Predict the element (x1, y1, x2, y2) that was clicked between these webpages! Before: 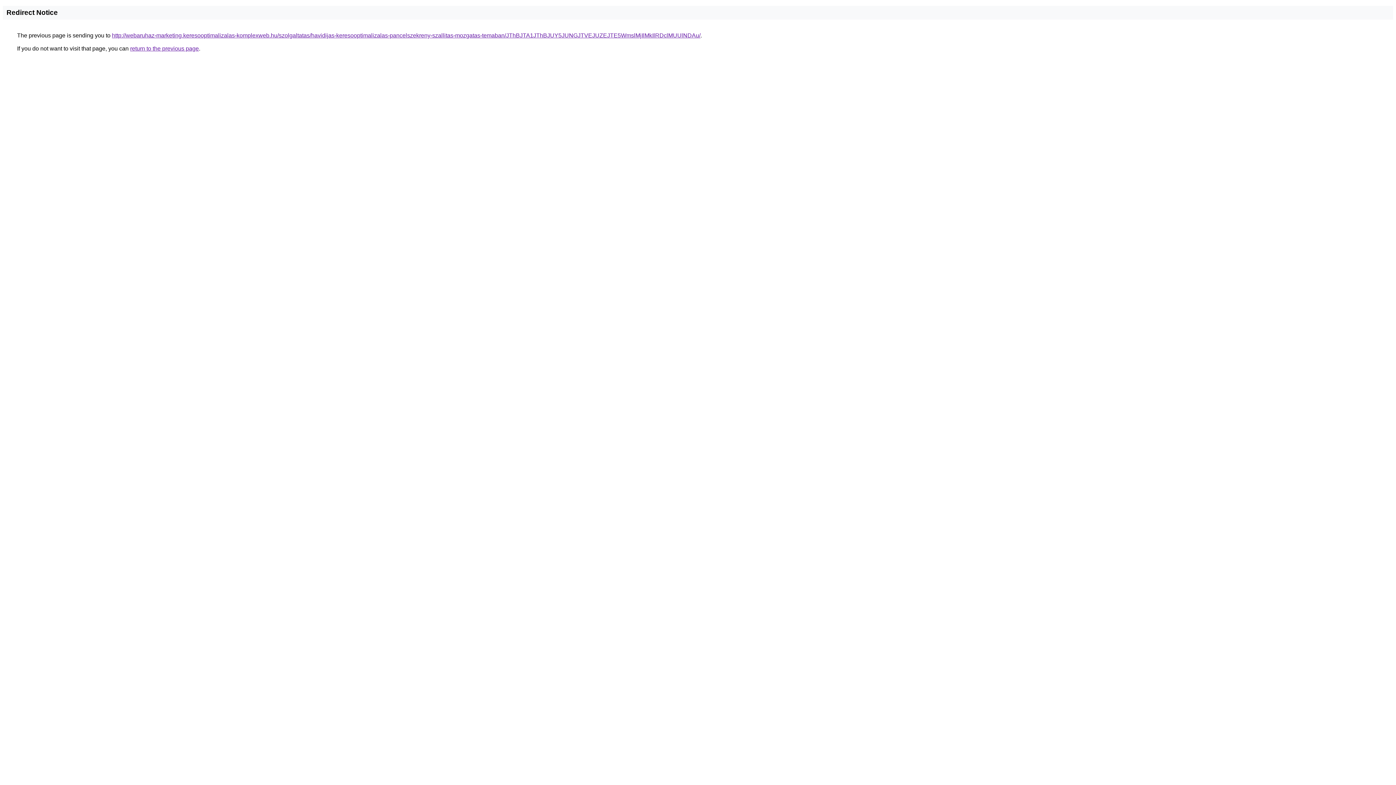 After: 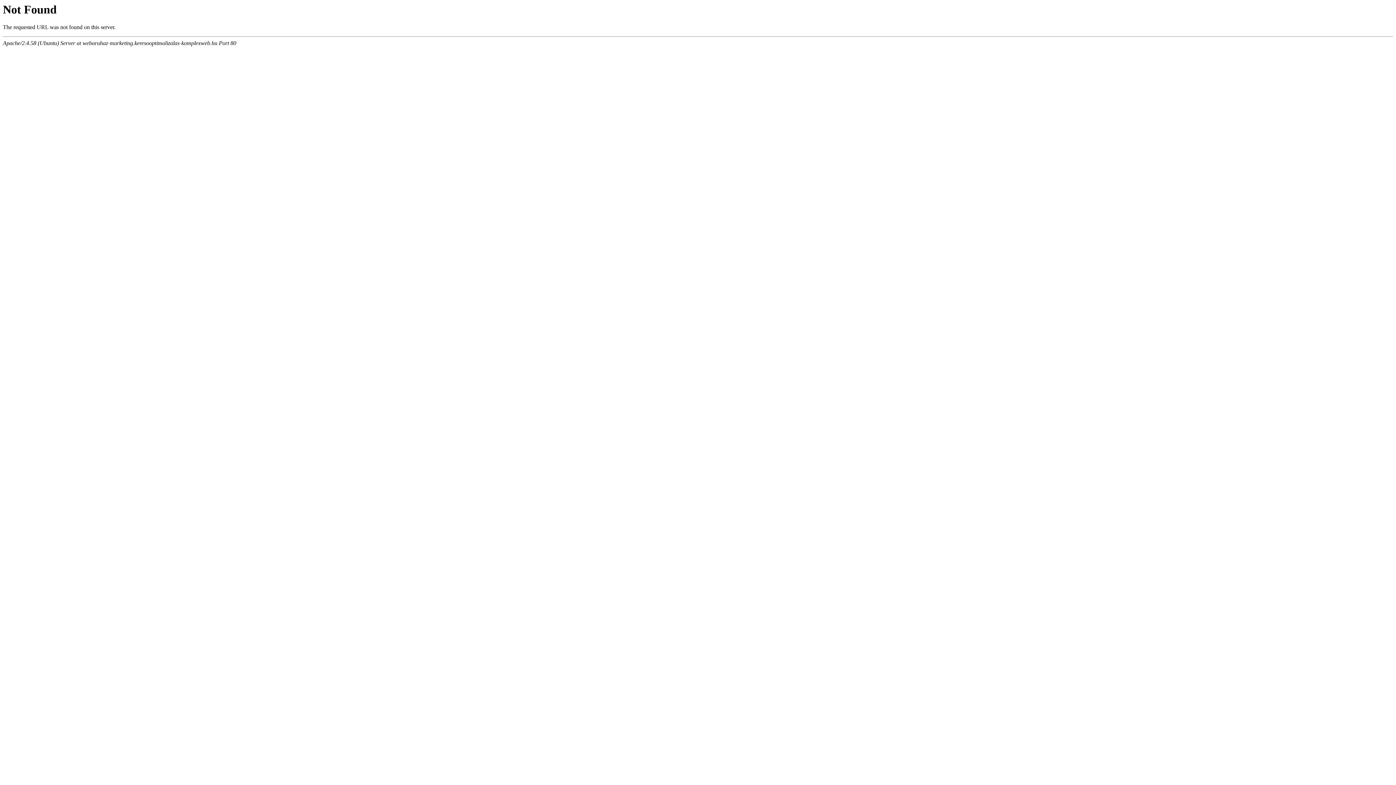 Action: label: http://webaruhaz-marketing.keresooptimalizalas-komplexweb.hu/szolgaltatas/havidijas-keresooptimalizalas-pancelszekreny-szallitas-mozgatas-temaban/JThBJTA1JThBJUY5JUNGJTVEJUZEJTE5WmslMjIlMkIlRDclMUUlNDAu/ bbox: (112, 32, 700, 38)